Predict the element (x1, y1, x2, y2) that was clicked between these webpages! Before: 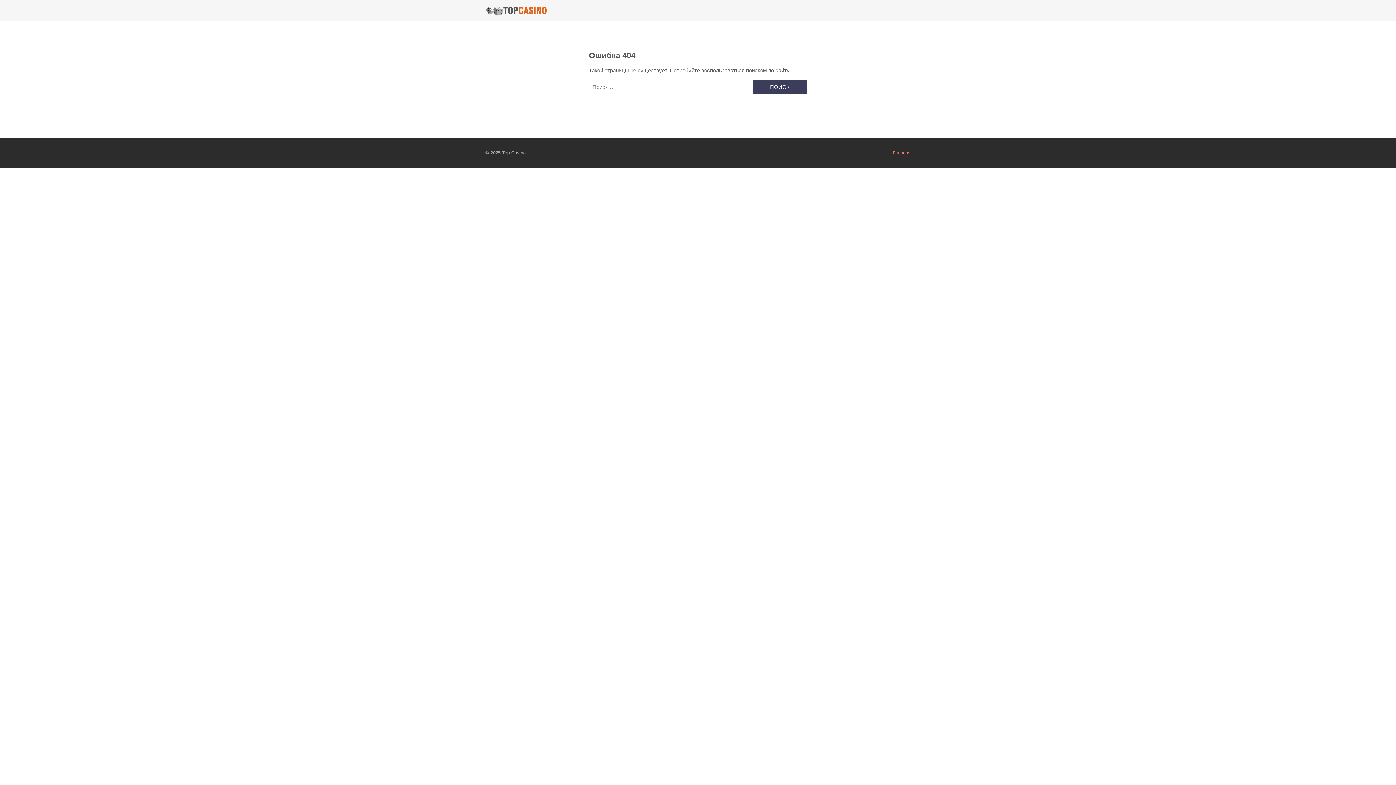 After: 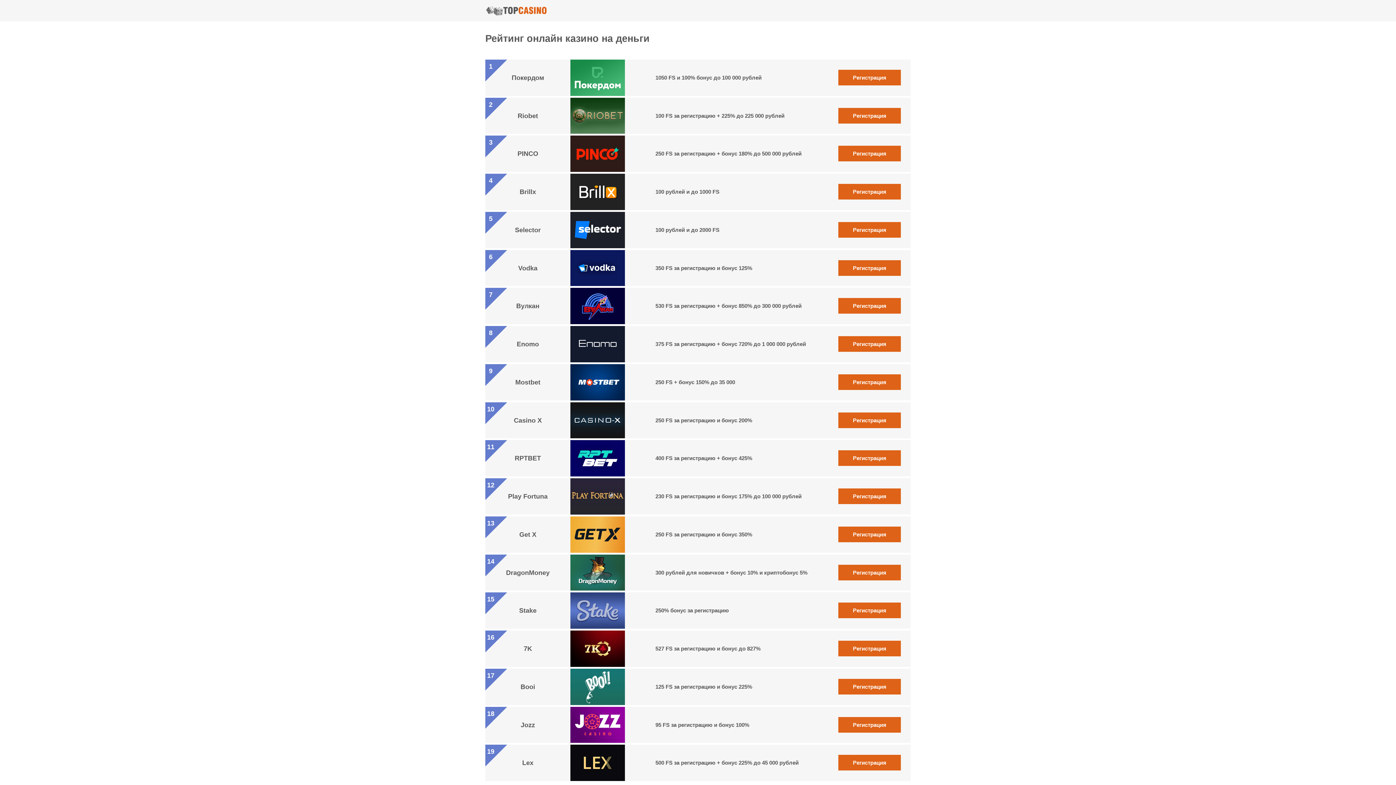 Action: bbox: (485, 5, 547, 15)